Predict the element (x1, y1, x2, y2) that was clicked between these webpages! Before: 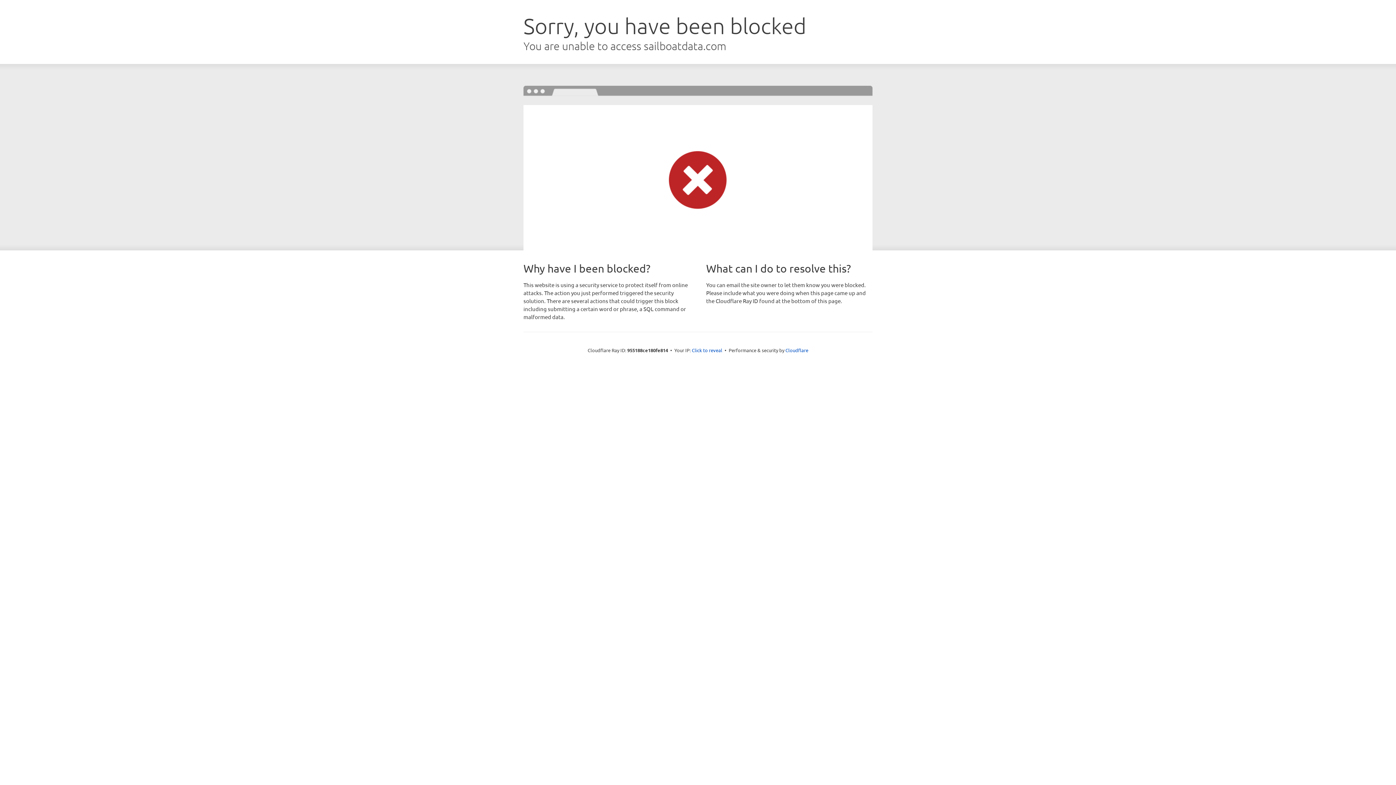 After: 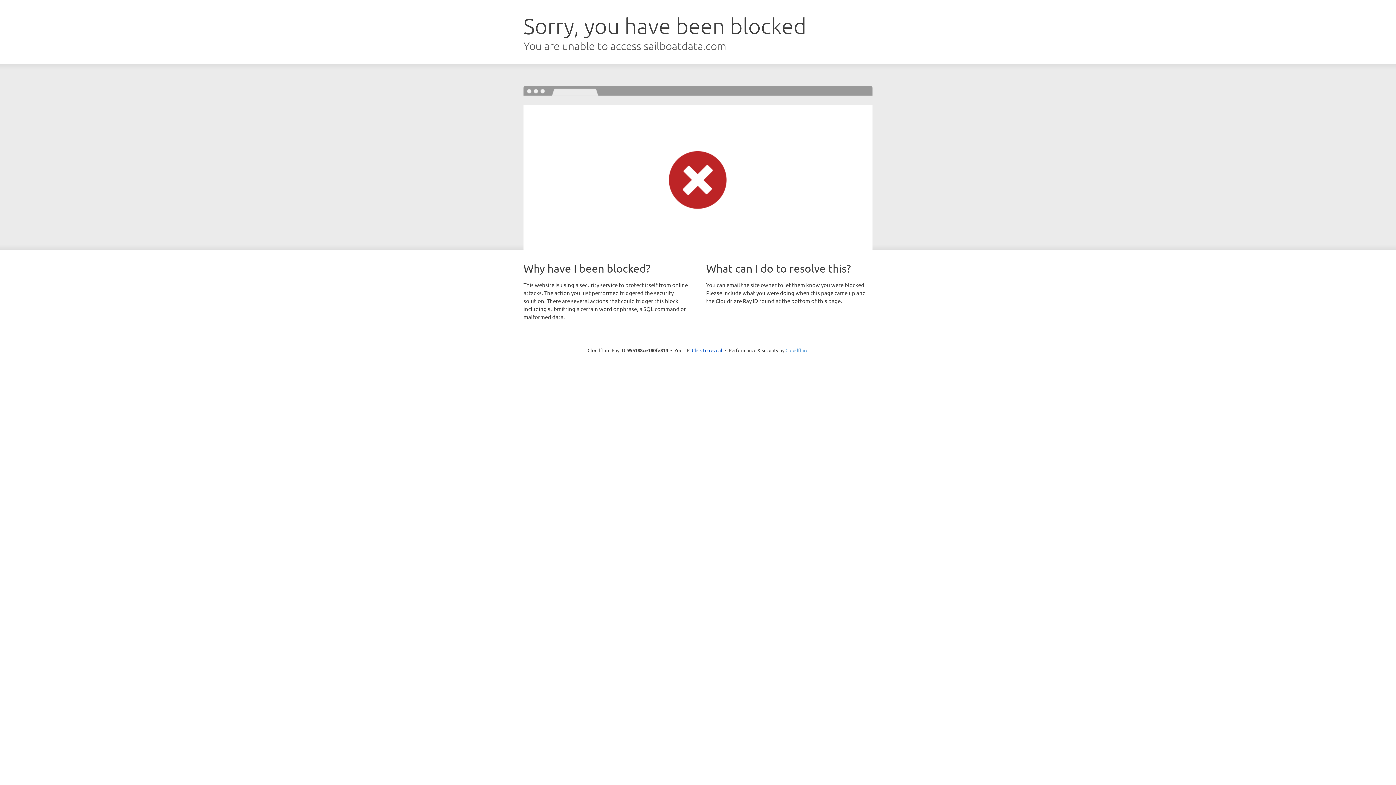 Action: bbox: (785, 347, 808, 353) label: Cloudflare